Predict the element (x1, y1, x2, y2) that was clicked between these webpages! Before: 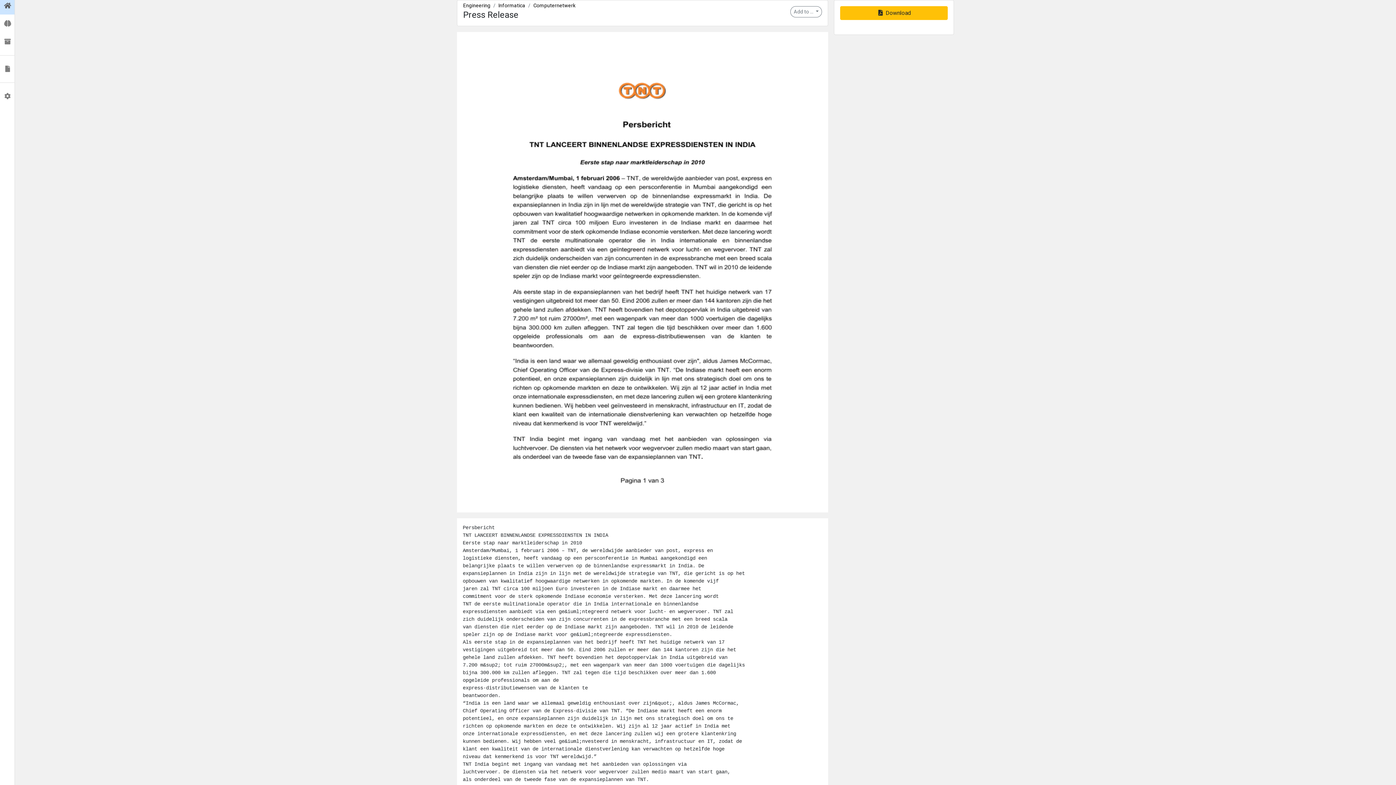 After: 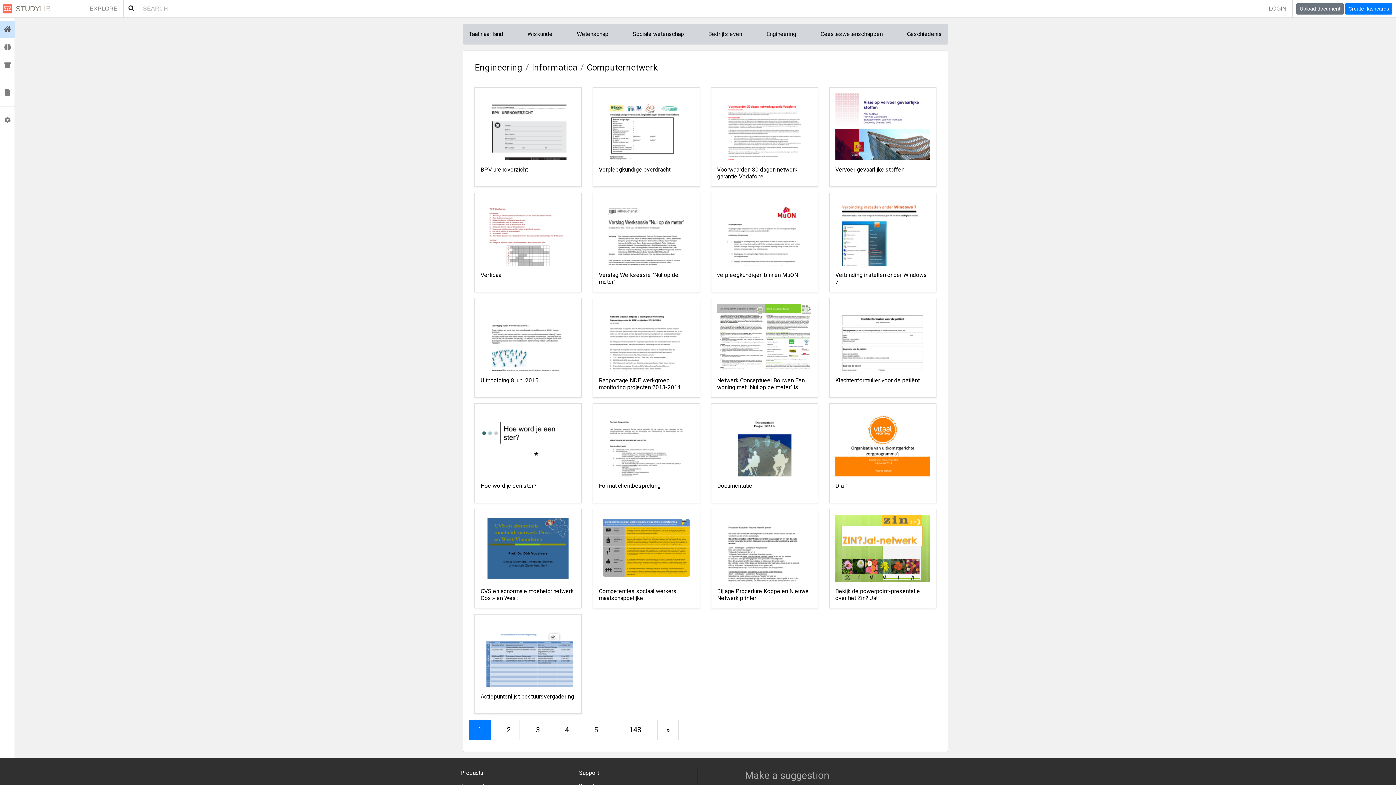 Action: bbox: (533, 2, 575, 8) label: Computernetwerk